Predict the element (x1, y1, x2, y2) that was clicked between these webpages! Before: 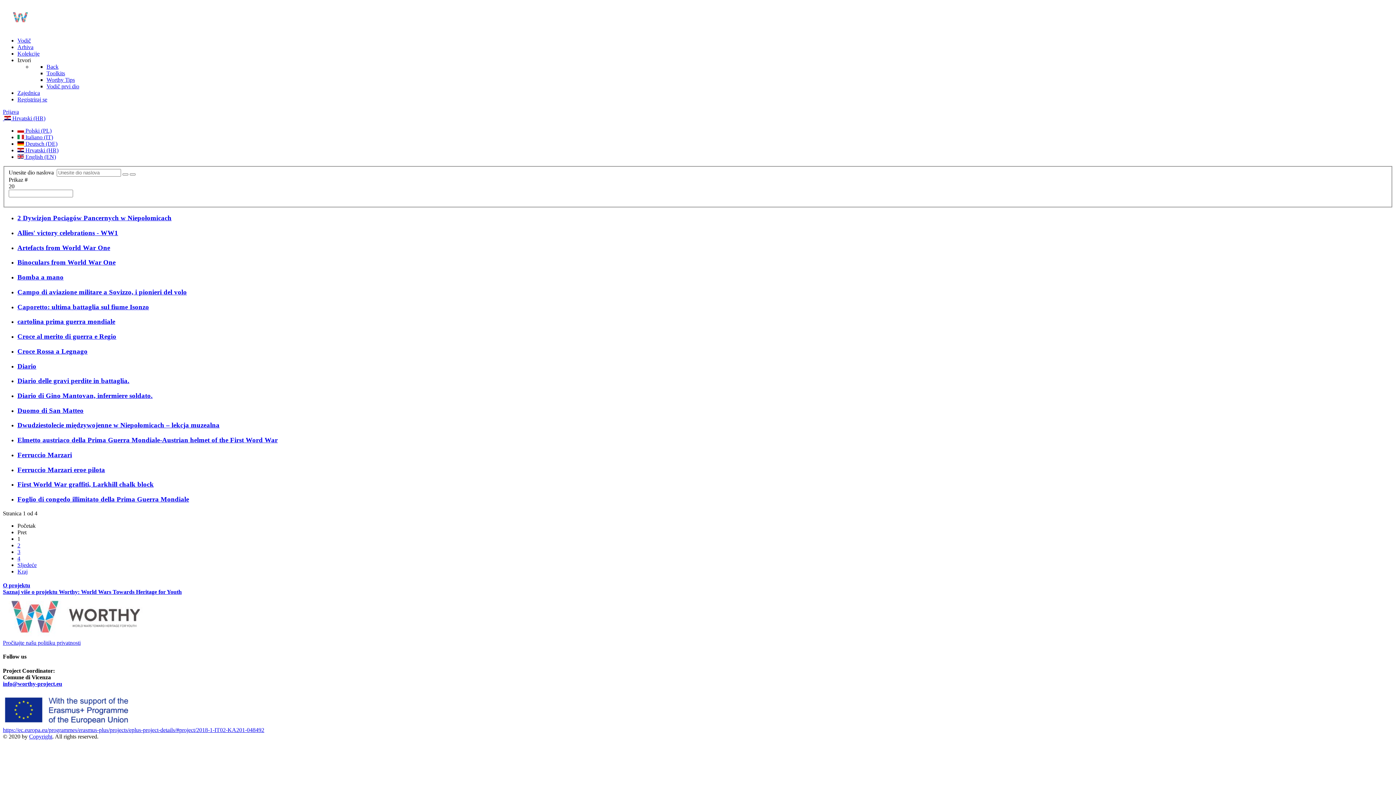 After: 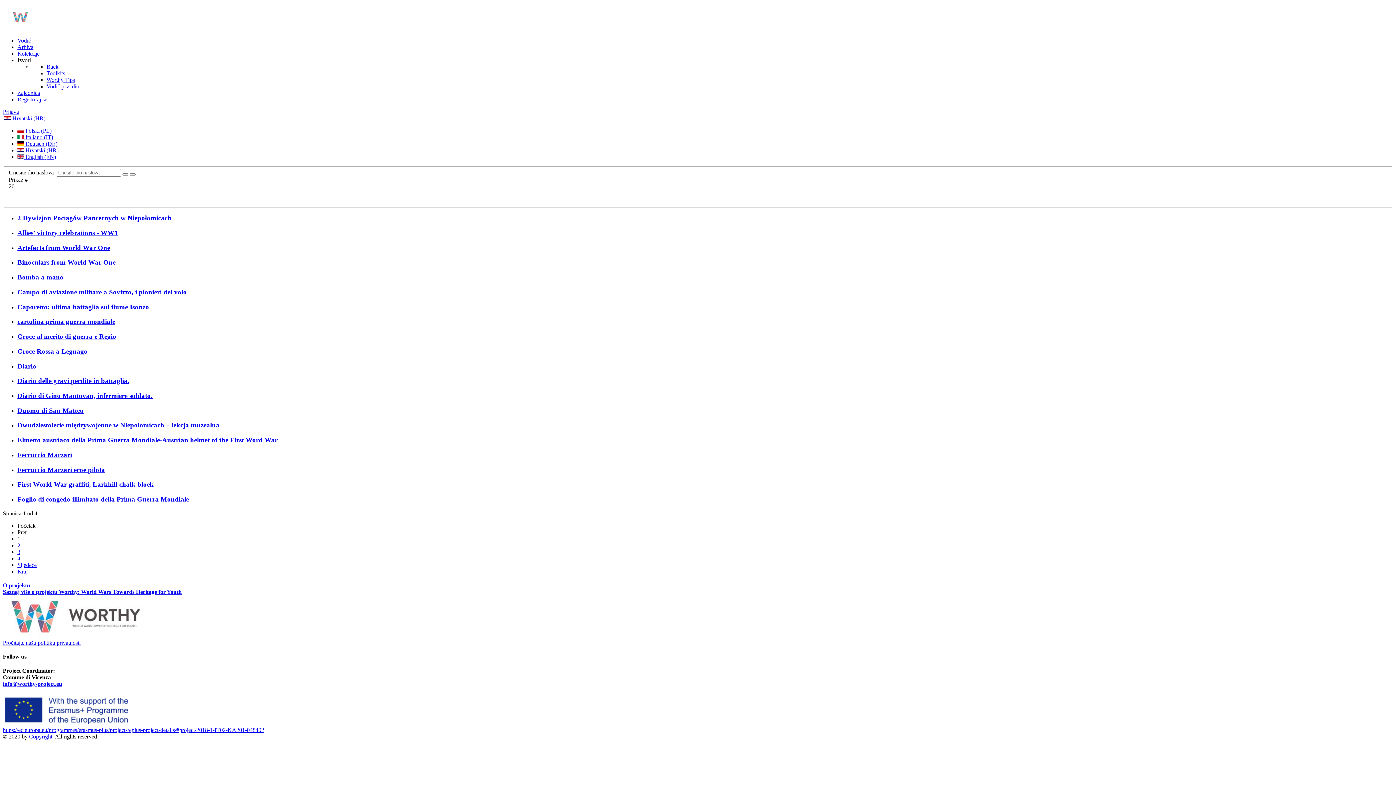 Action: bbox: (2, 115, 45, 121) label:   Hrvatski (HR)